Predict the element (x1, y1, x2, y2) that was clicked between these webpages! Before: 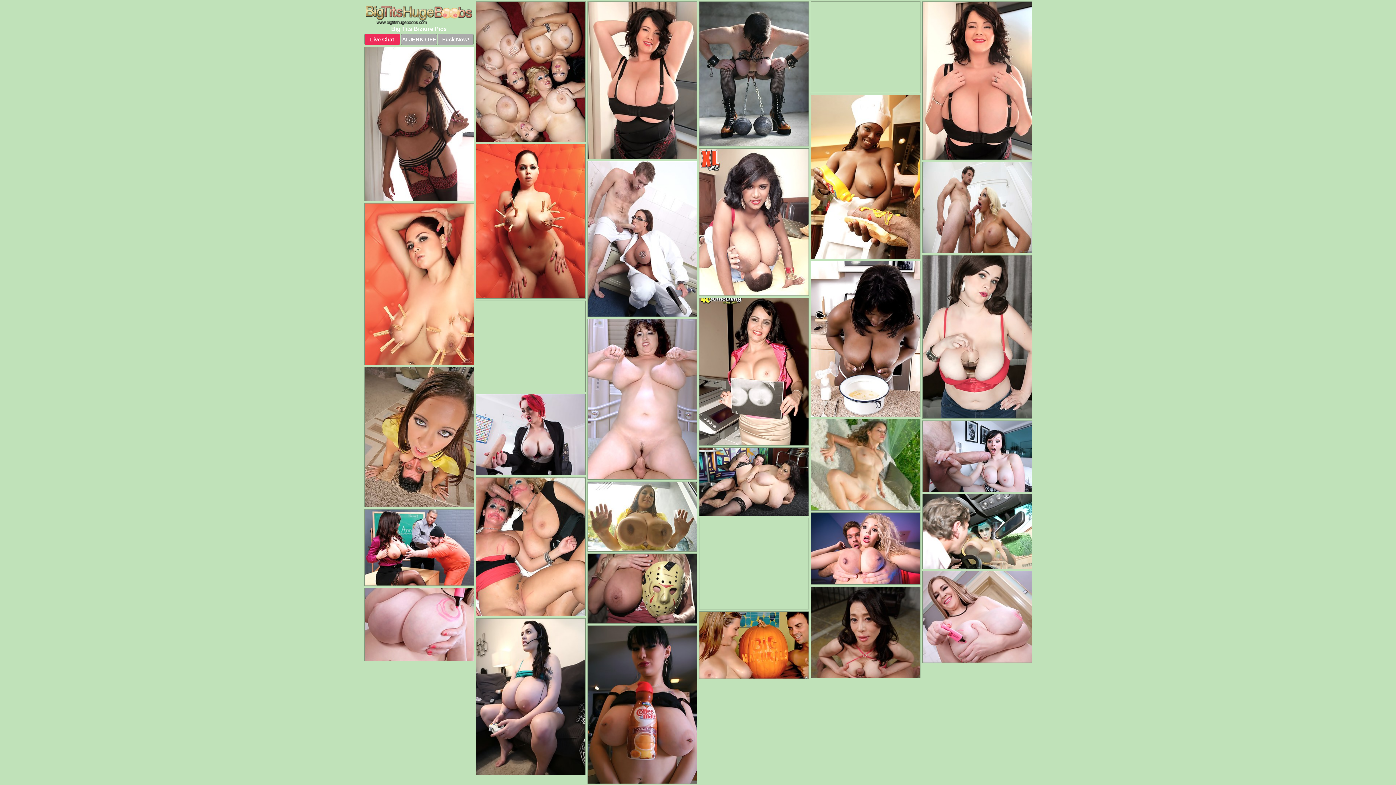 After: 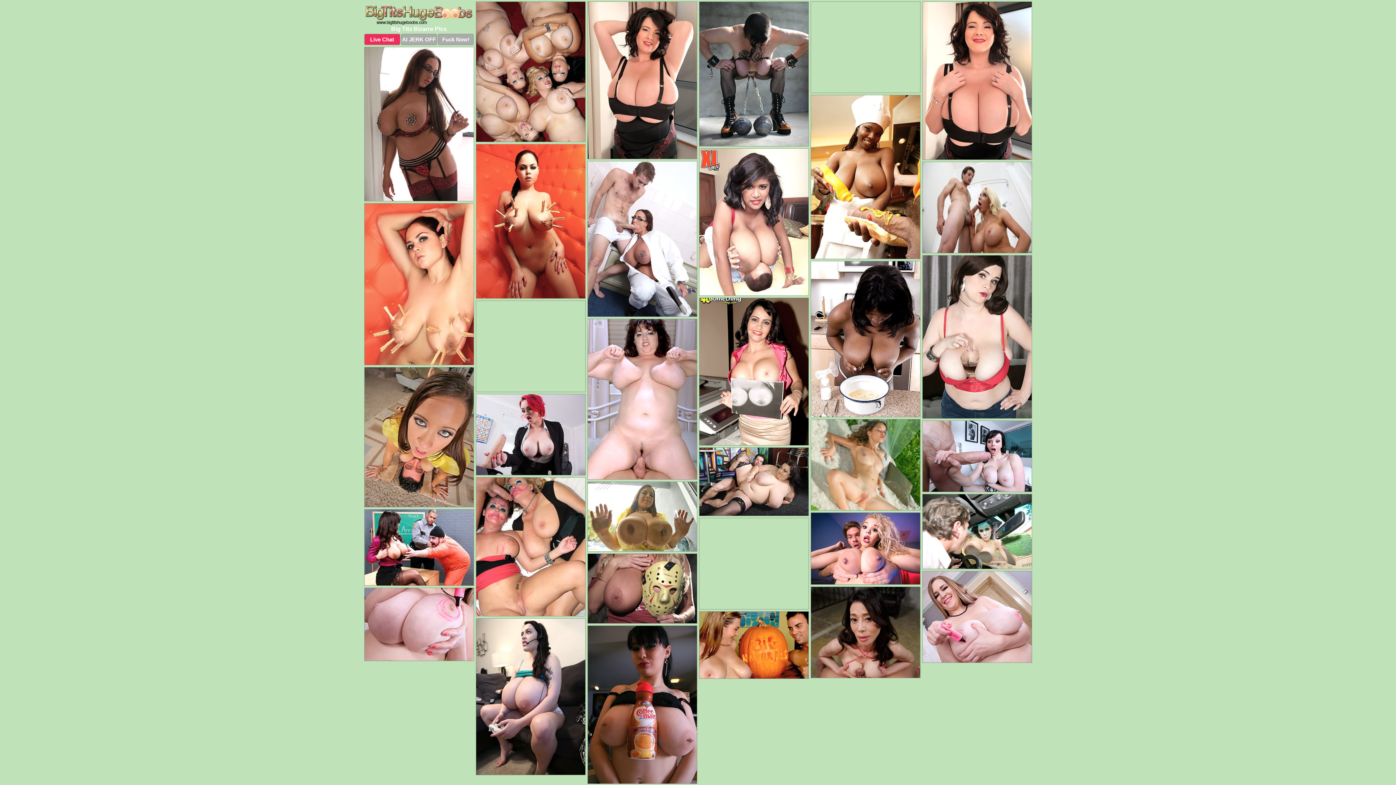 Action: bbox: (475, 144, 585, 298)